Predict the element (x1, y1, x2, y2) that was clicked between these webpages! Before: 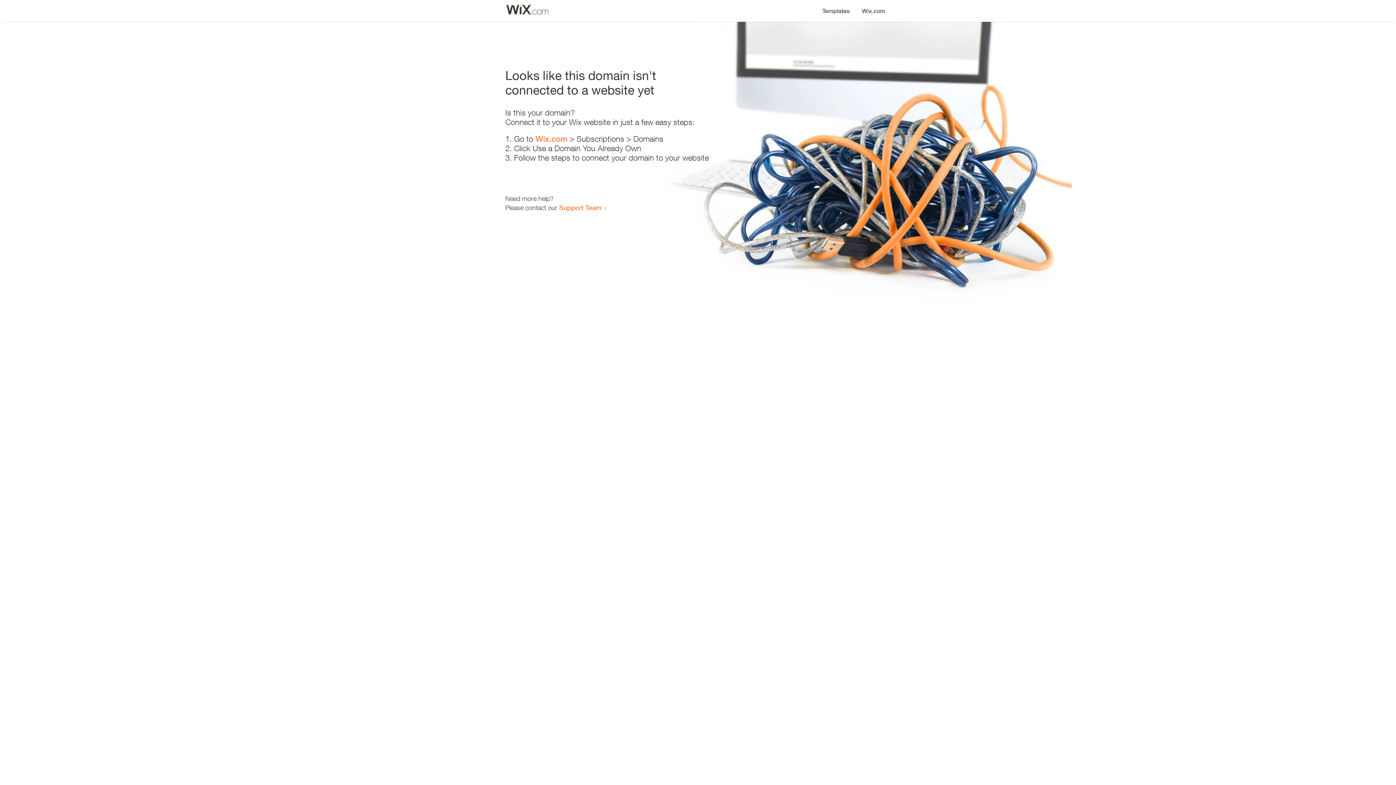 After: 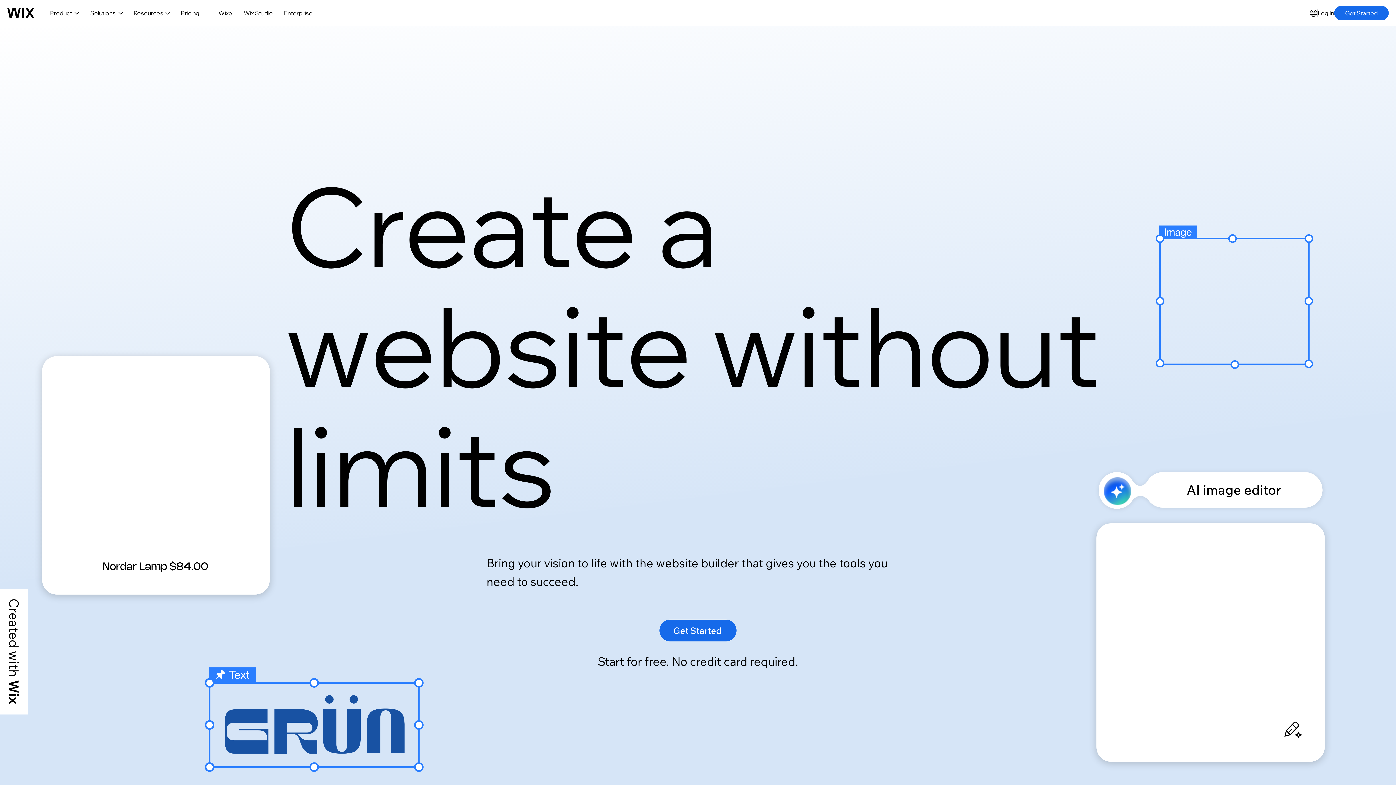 Action: label: Wix.com bbox: (856, 0, 890, 14)